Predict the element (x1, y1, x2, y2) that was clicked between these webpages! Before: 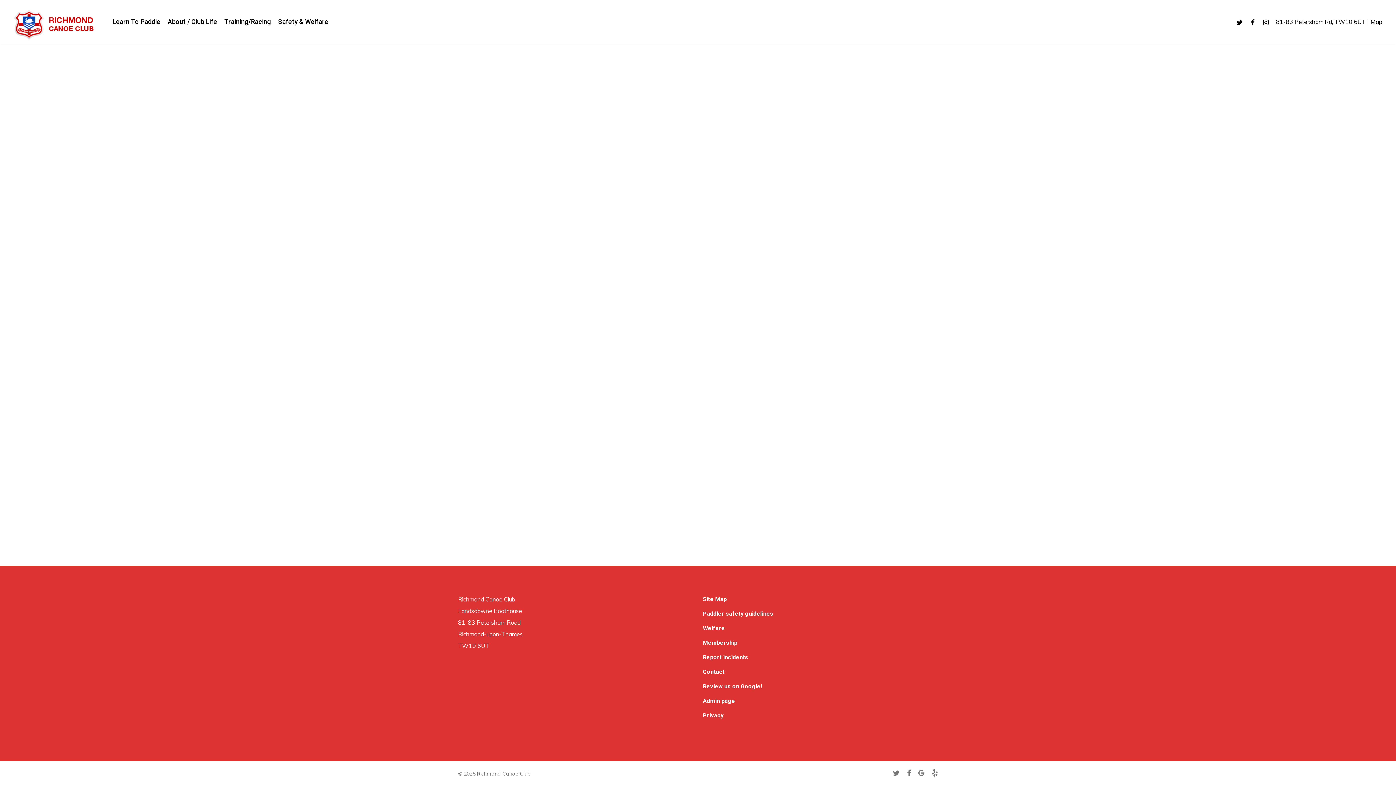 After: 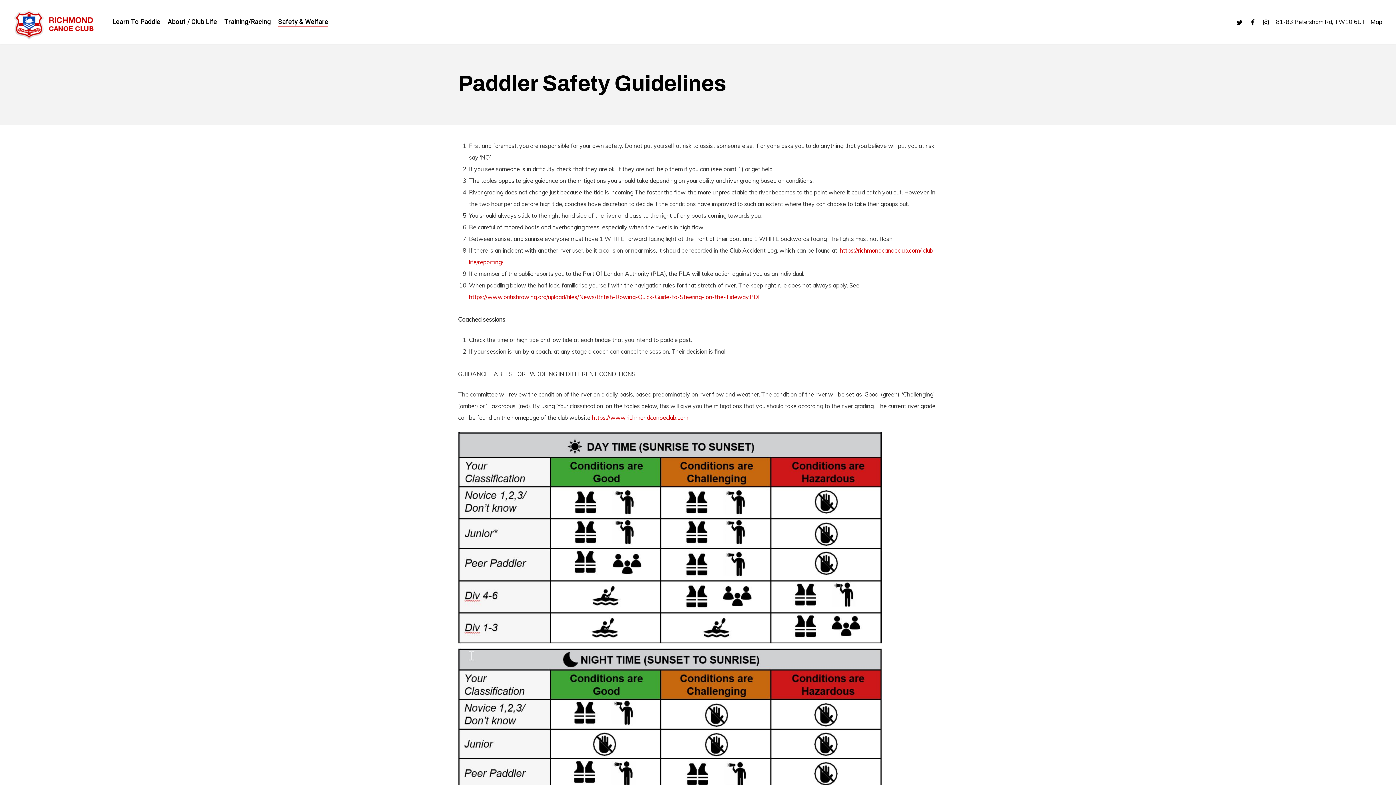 Action: label: Paddler safety guidelines bbox: (702, 608, 938, 620)